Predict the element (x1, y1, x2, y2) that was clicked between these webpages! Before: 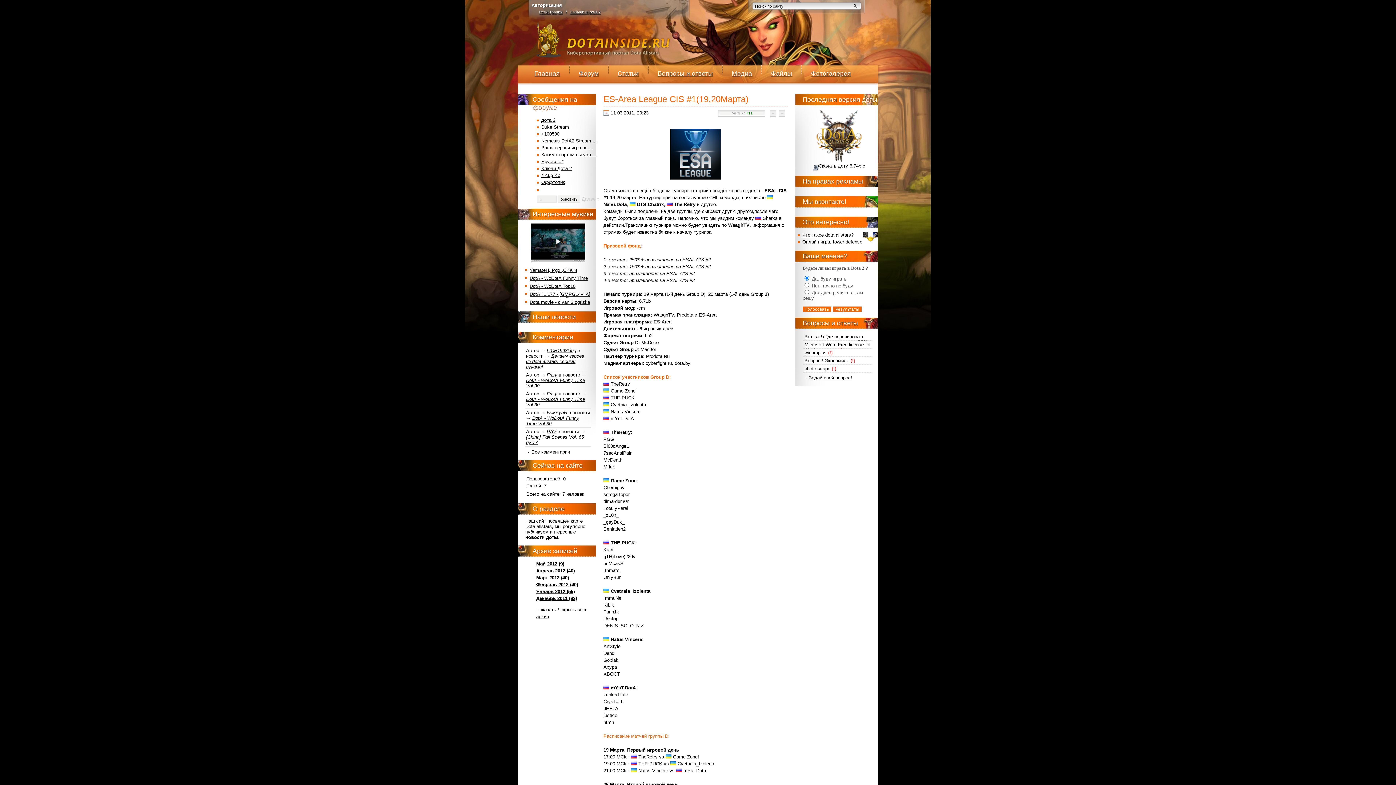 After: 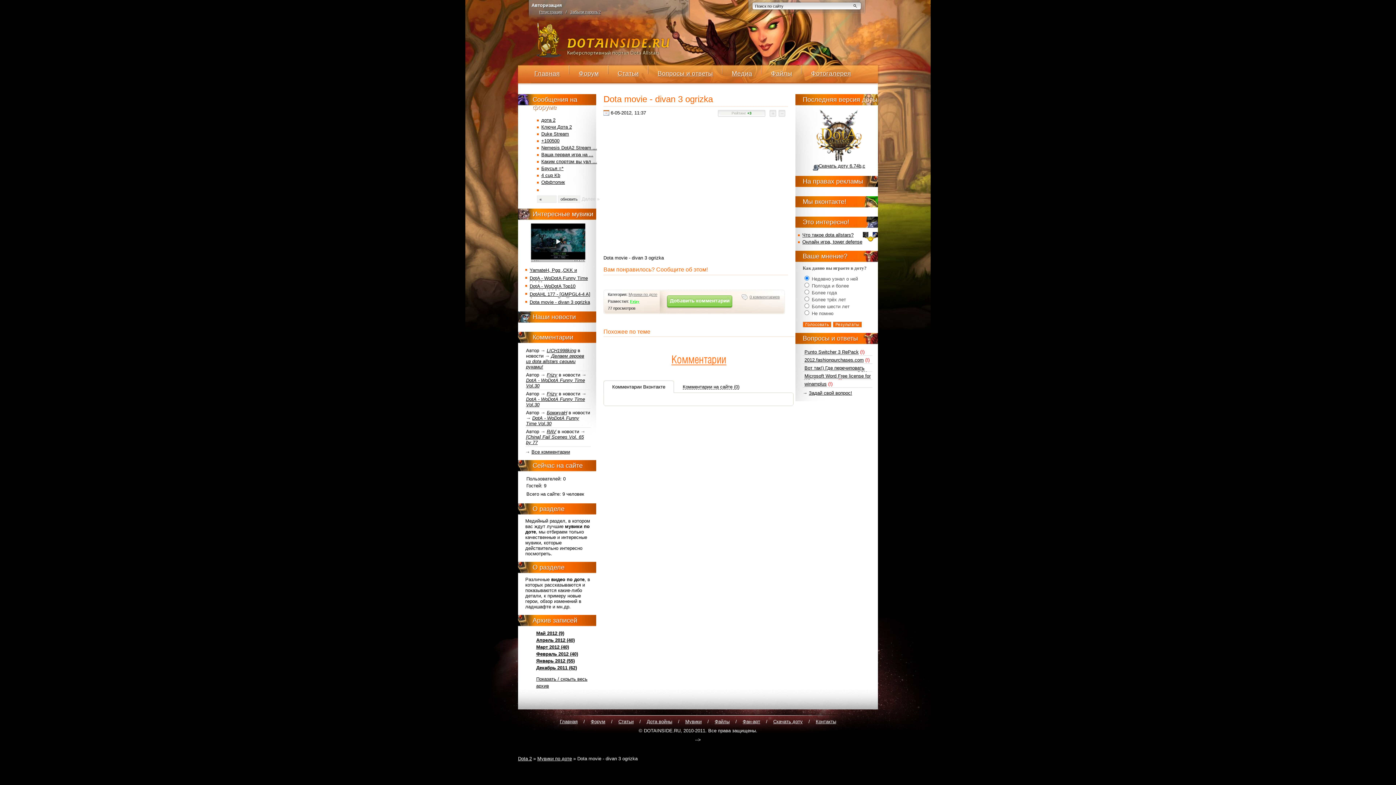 Action: label: Dota movie - divan 3 ogrizka bbox: (529, 299, 590, 304)